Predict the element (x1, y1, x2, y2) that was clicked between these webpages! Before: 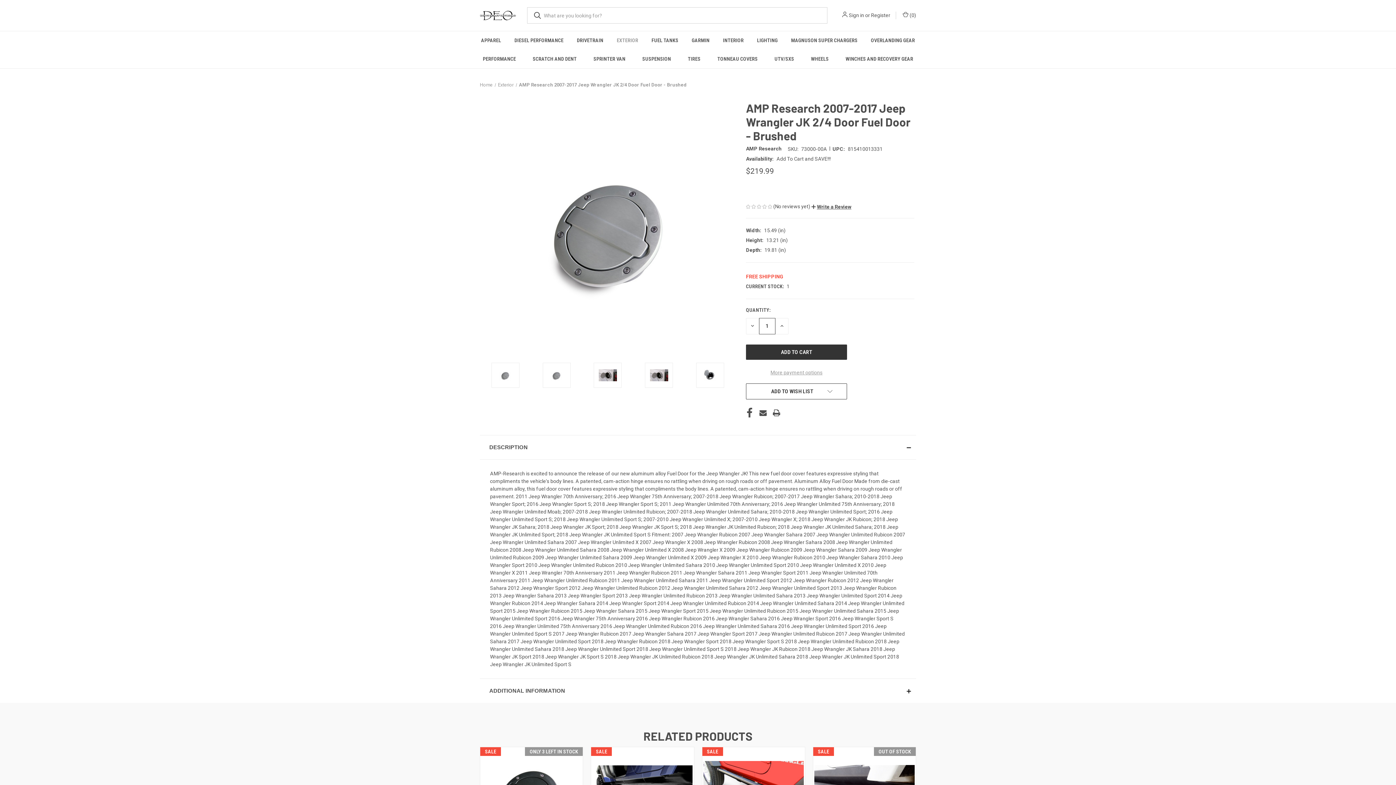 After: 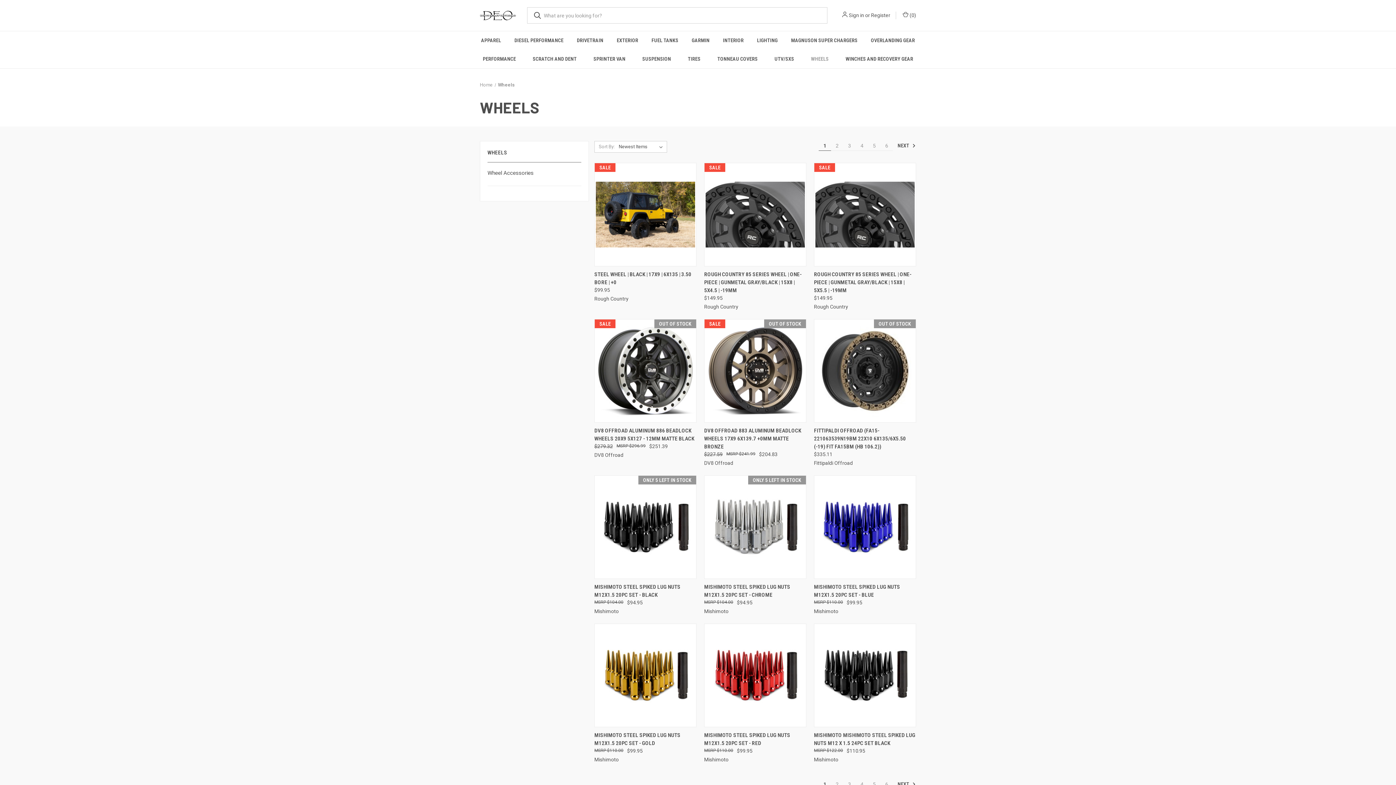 Action: label: Wheels bbox: (802, 49, 837, 68)